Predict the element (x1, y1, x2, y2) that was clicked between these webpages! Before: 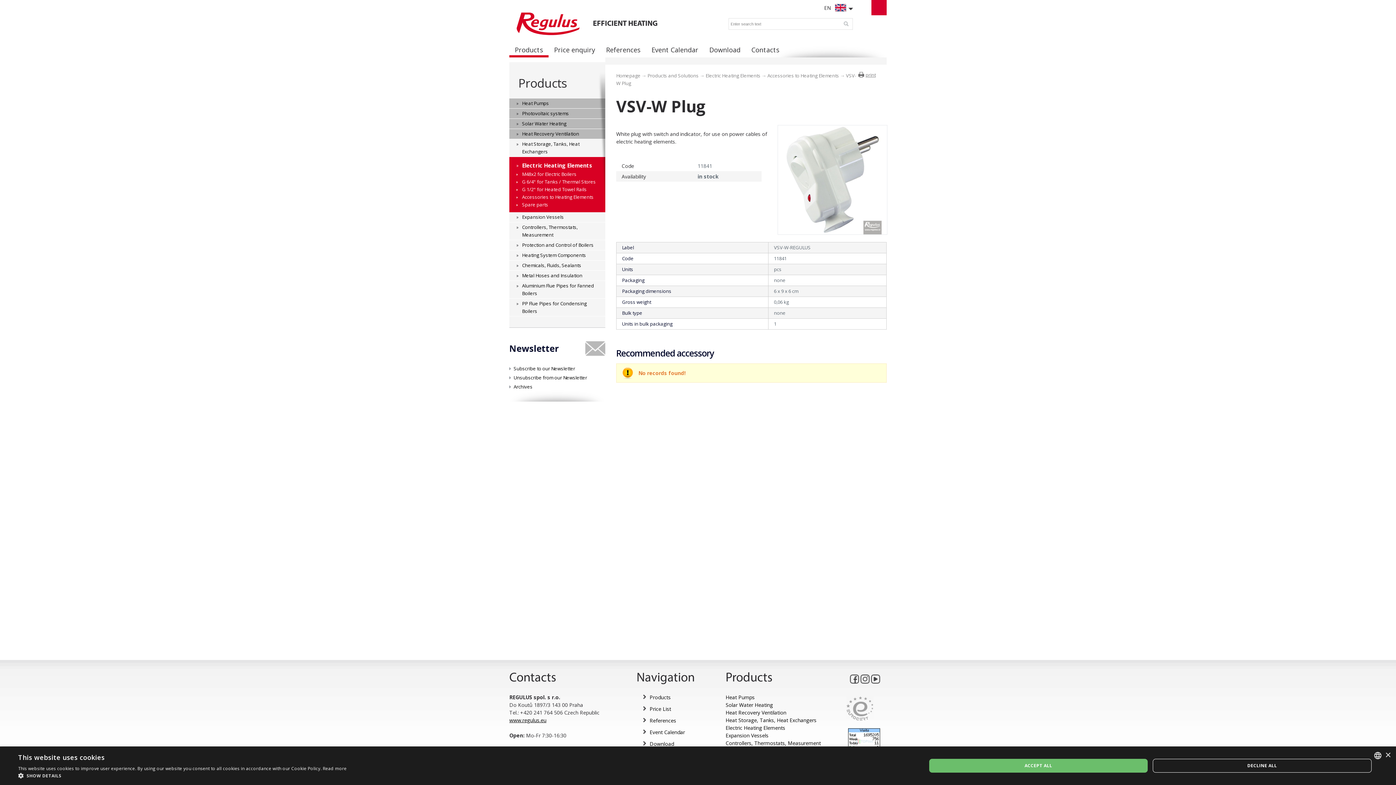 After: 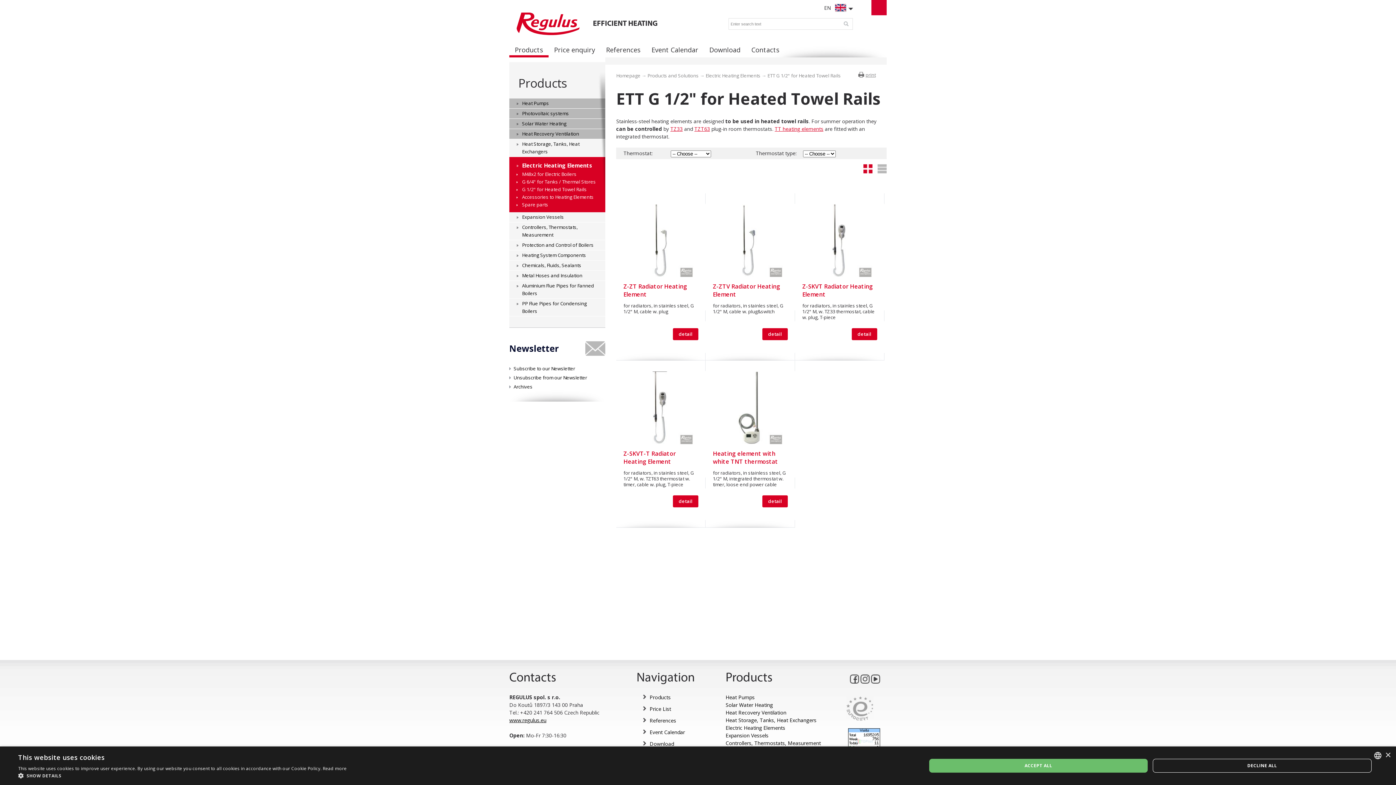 Action: label: G 1/2" for Heated Towel Rails bbox: (509, 185, 605, 193)